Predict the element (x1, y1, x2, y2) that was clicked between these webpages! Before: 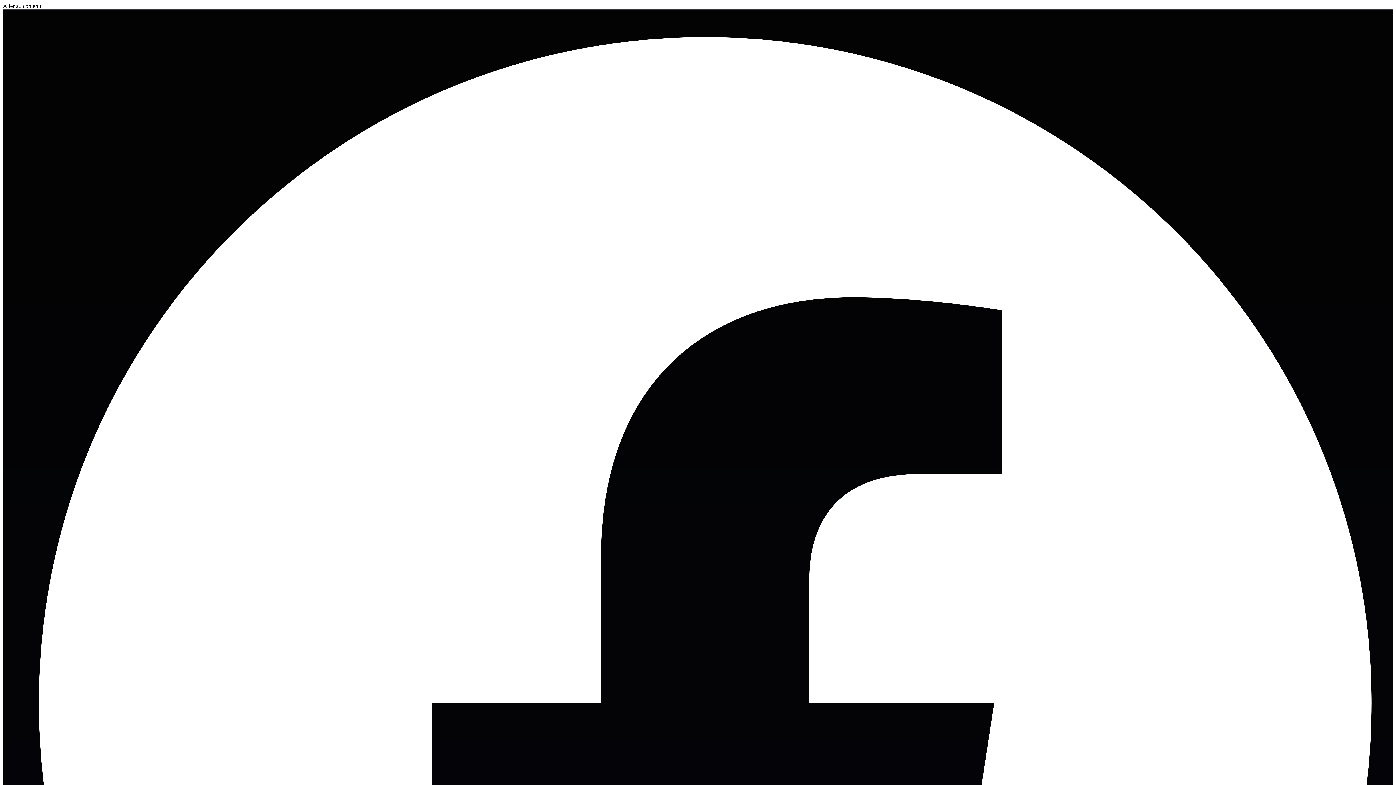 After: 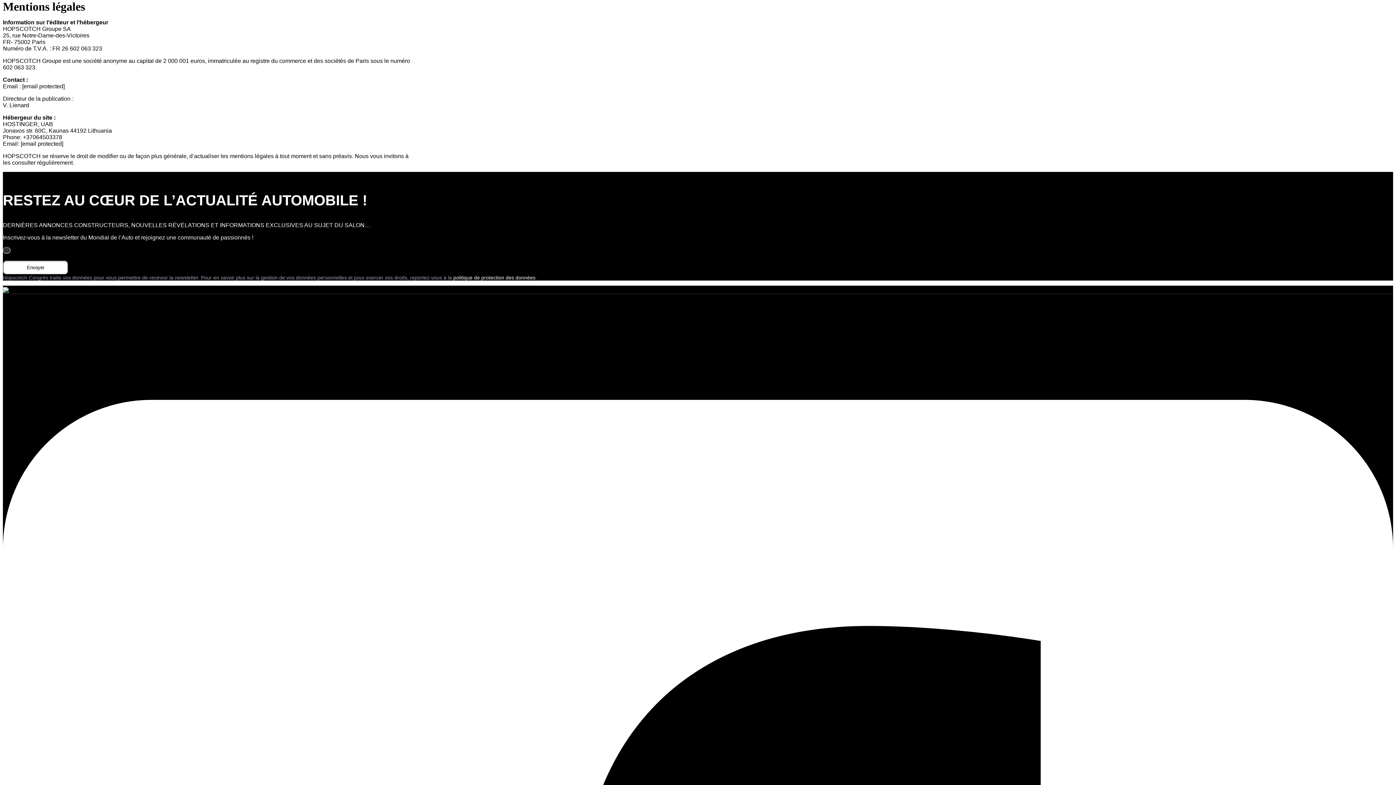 Action: bbox: (2, 2, 41, 9) label: Aller au contenu